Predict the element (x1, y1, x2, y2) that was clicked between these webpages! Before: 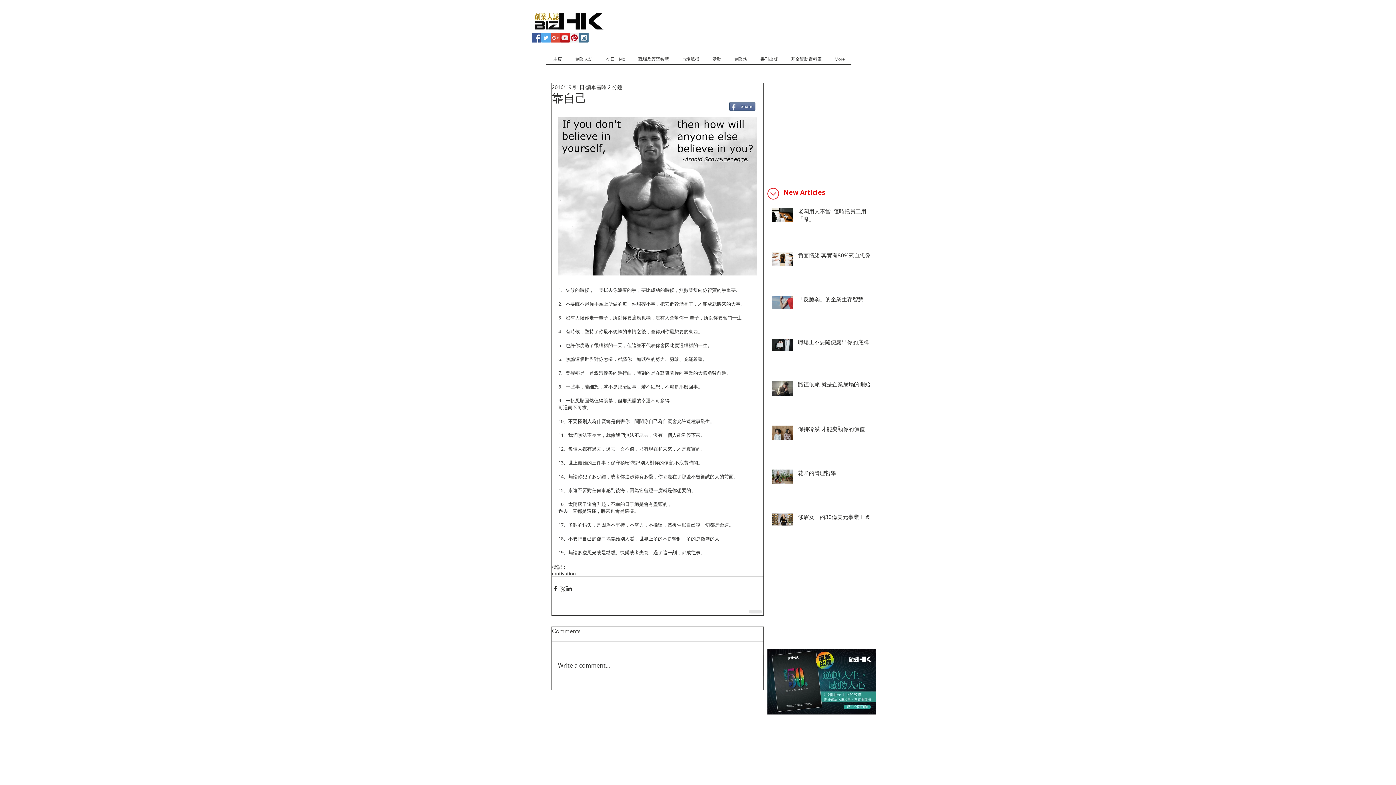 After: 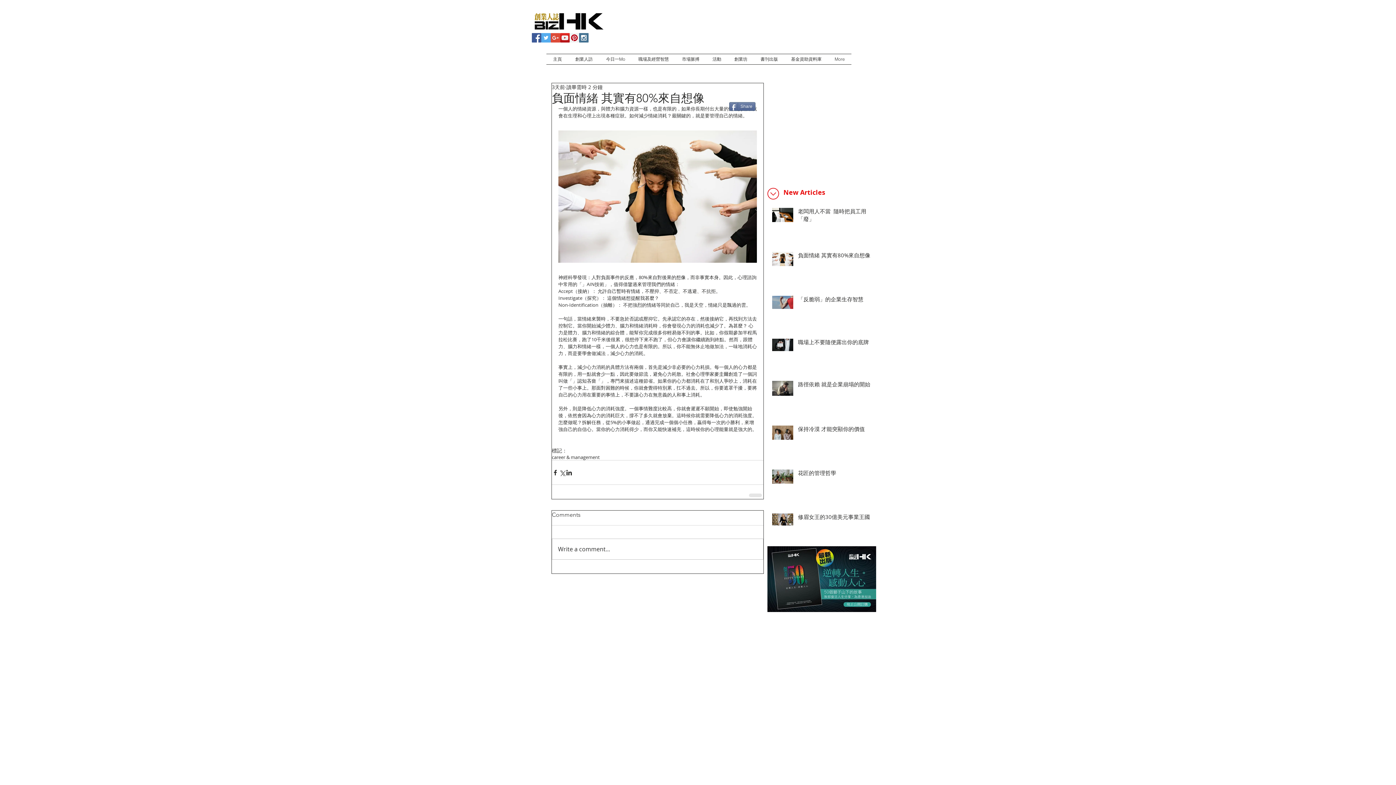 Action: label: 負面情緒 其實有80%來自想像 bbox: (798, 251, 880, 262)